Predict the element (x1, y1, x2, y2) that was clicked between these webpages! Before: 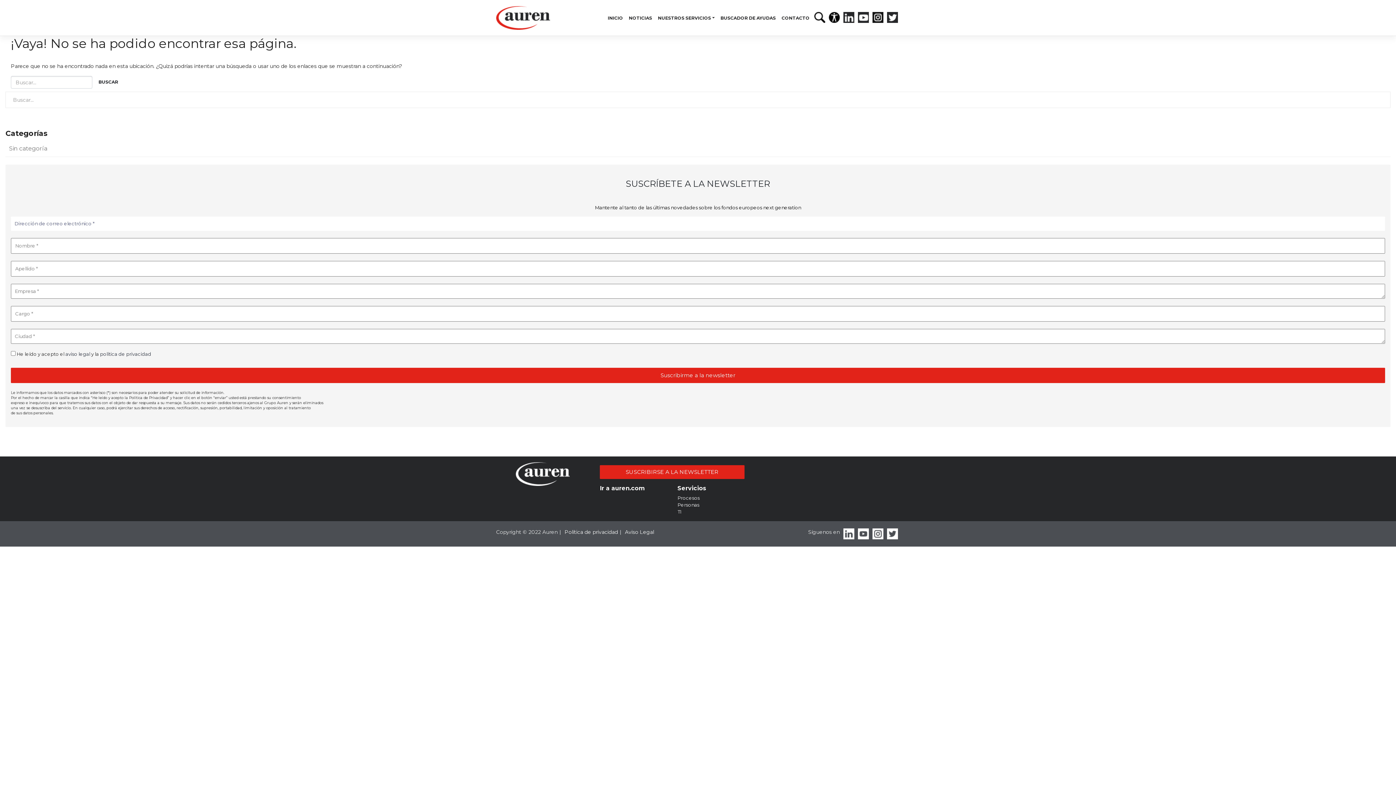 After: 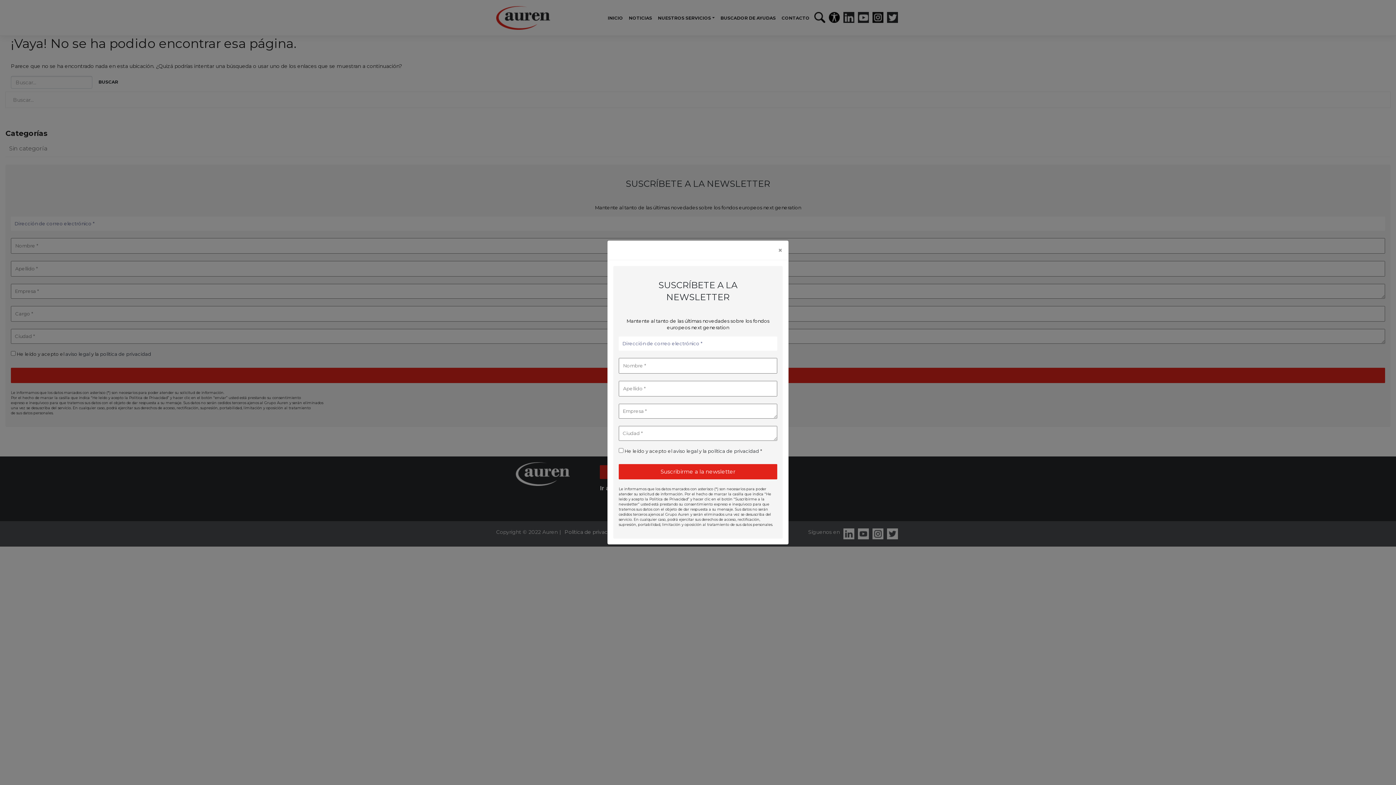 Action: label: SUSCRIBIRSE A LA NEWSLETTER bbox: (600, 465, 744, 479)